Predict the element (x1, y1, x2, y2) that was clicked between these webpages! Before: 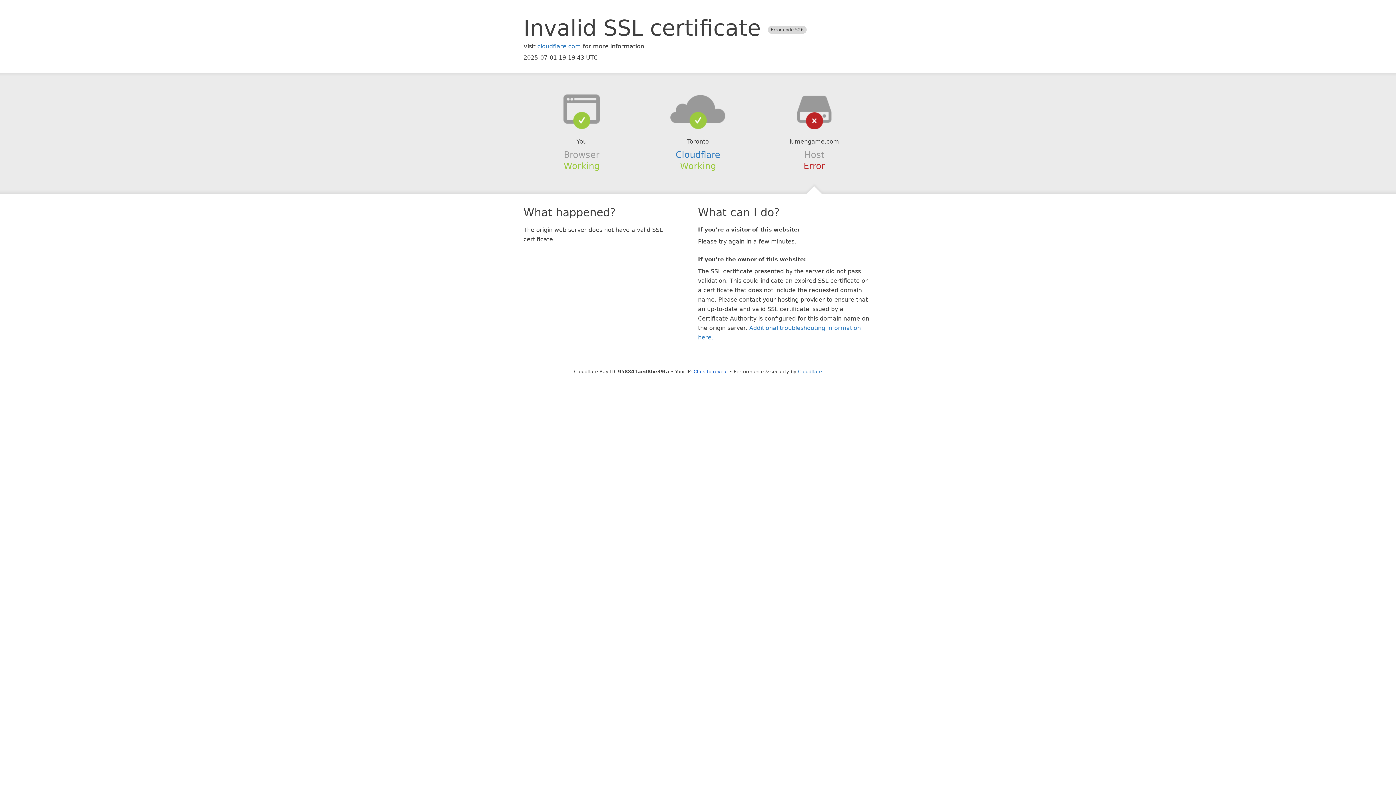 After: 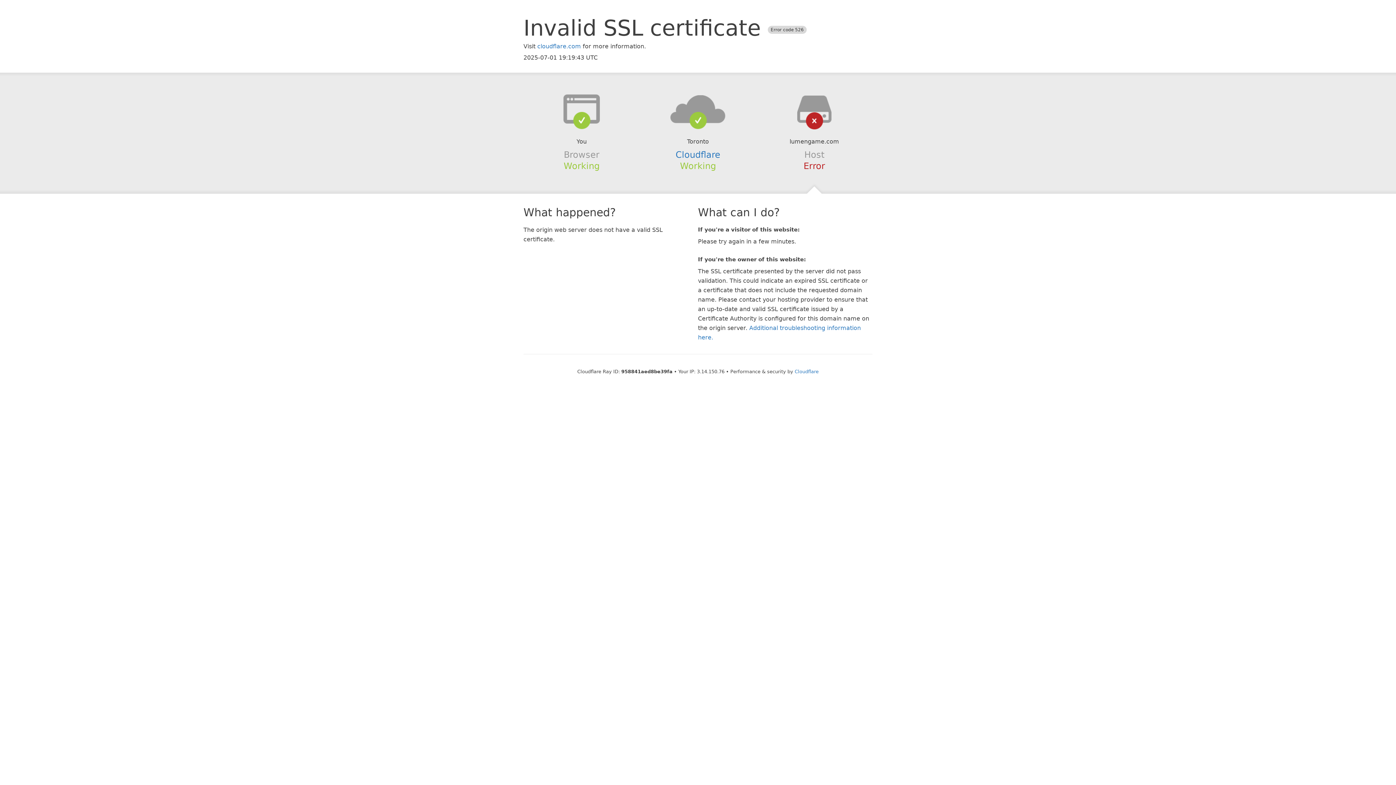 Action: bbox: (693, 368, 728, 374) label: Click to reveal